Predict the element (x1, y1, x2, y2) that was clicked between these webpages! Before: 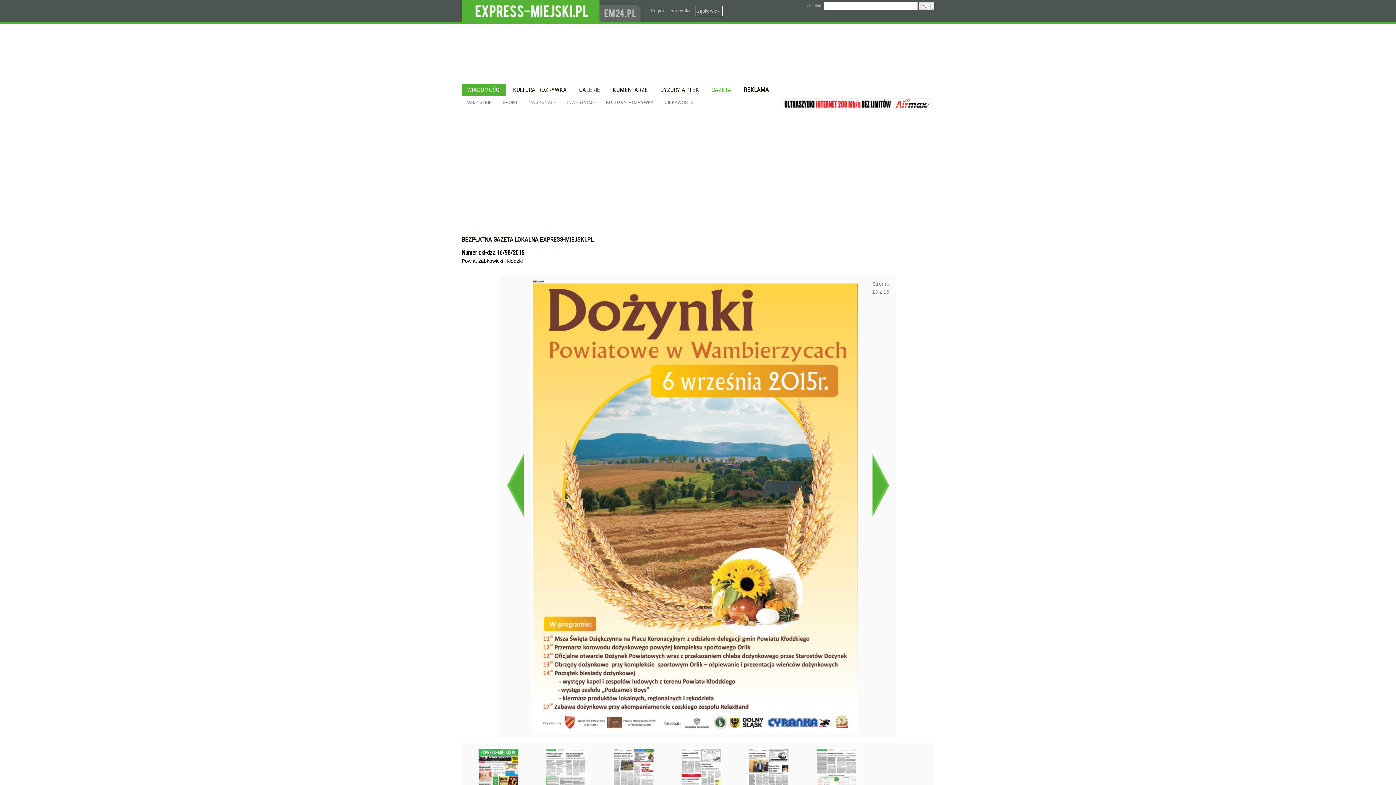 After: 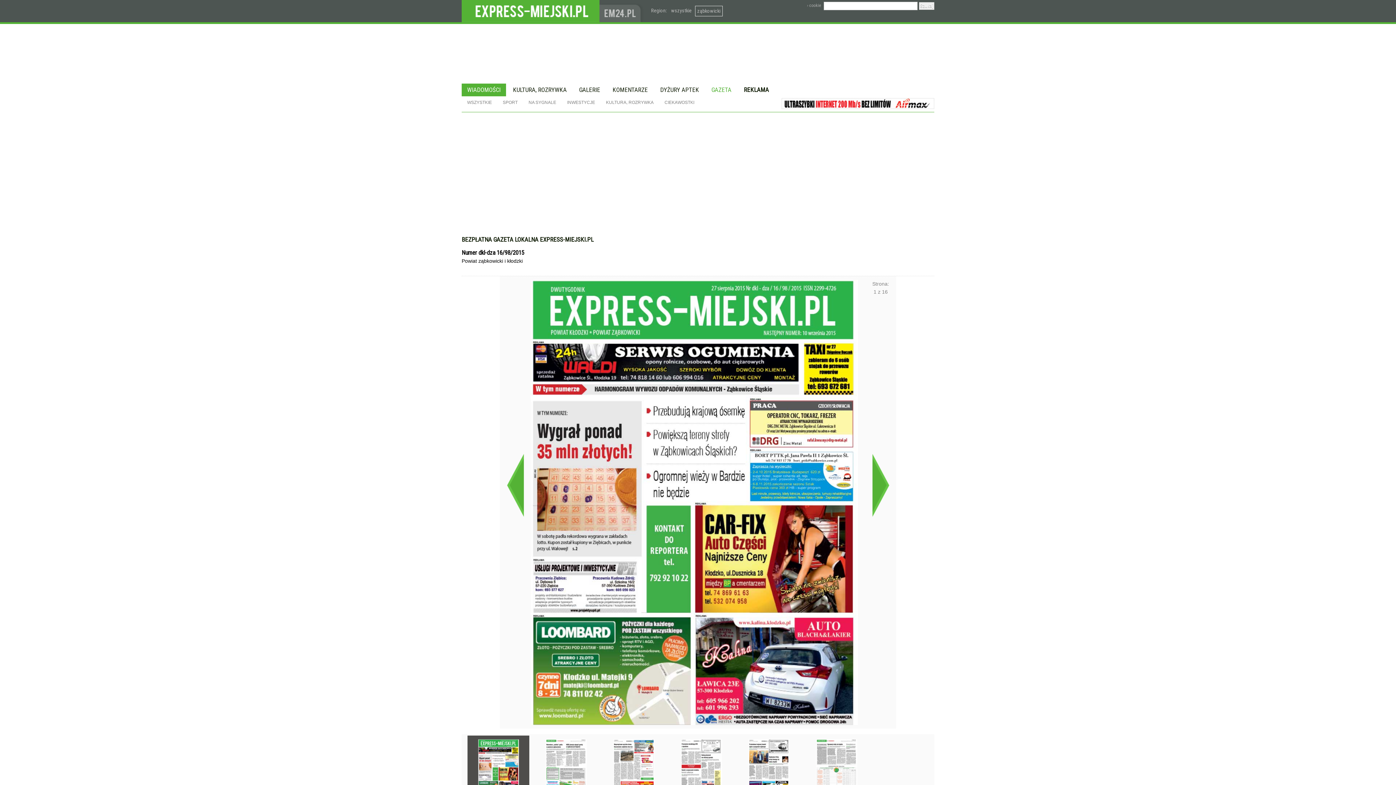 Action: bbox: (467, 746, 529, 809)